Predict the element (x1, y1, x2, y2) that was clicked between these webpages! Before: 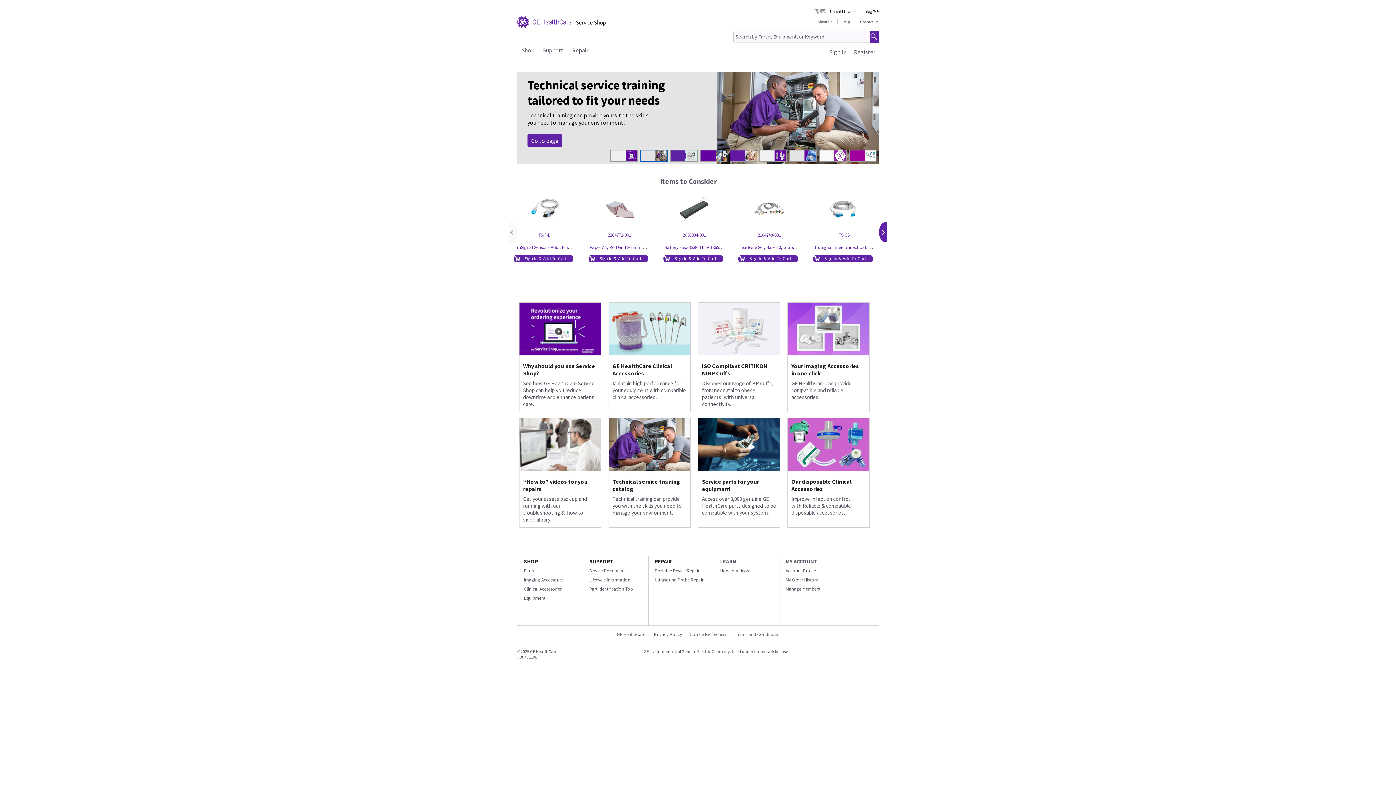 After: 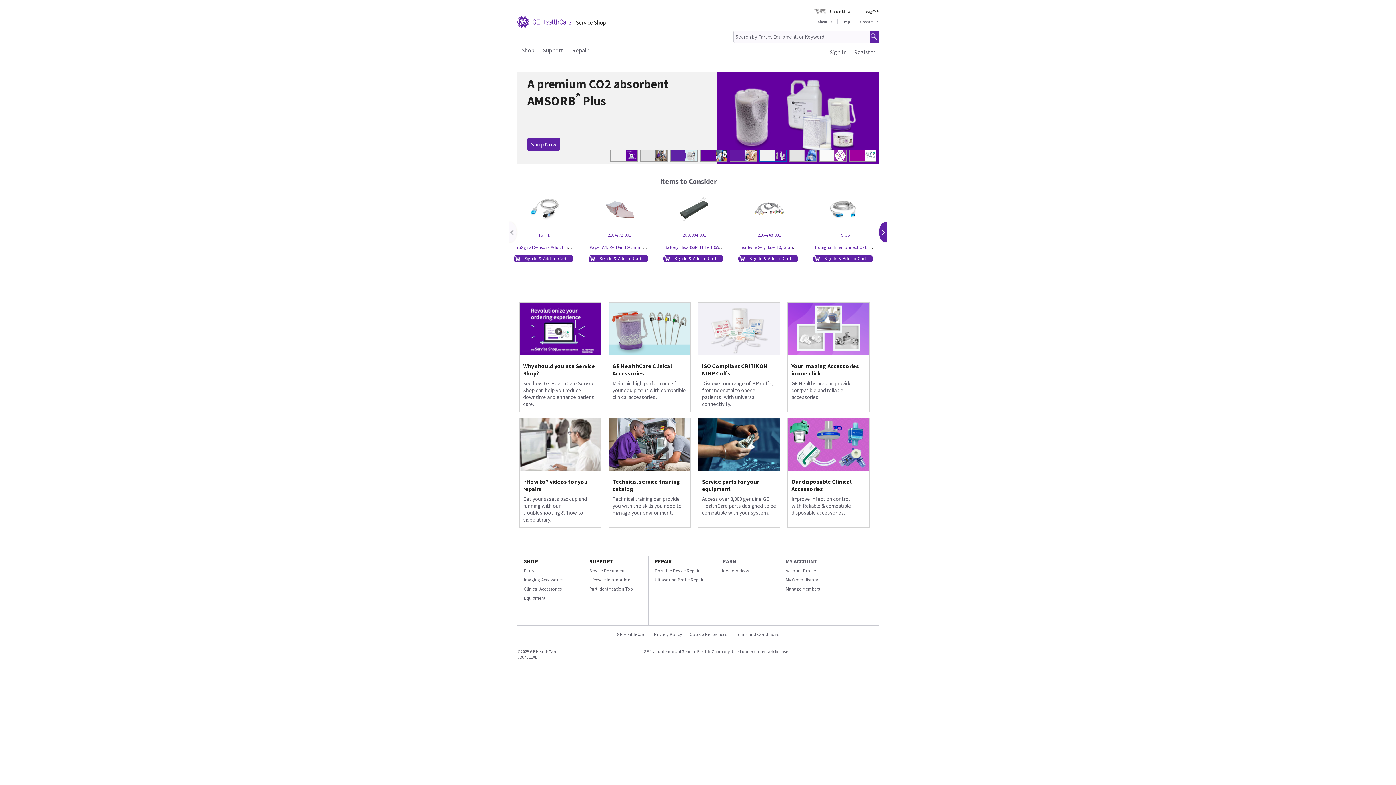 Action: bbox: (720, 558, 736, 565) label: LEARN